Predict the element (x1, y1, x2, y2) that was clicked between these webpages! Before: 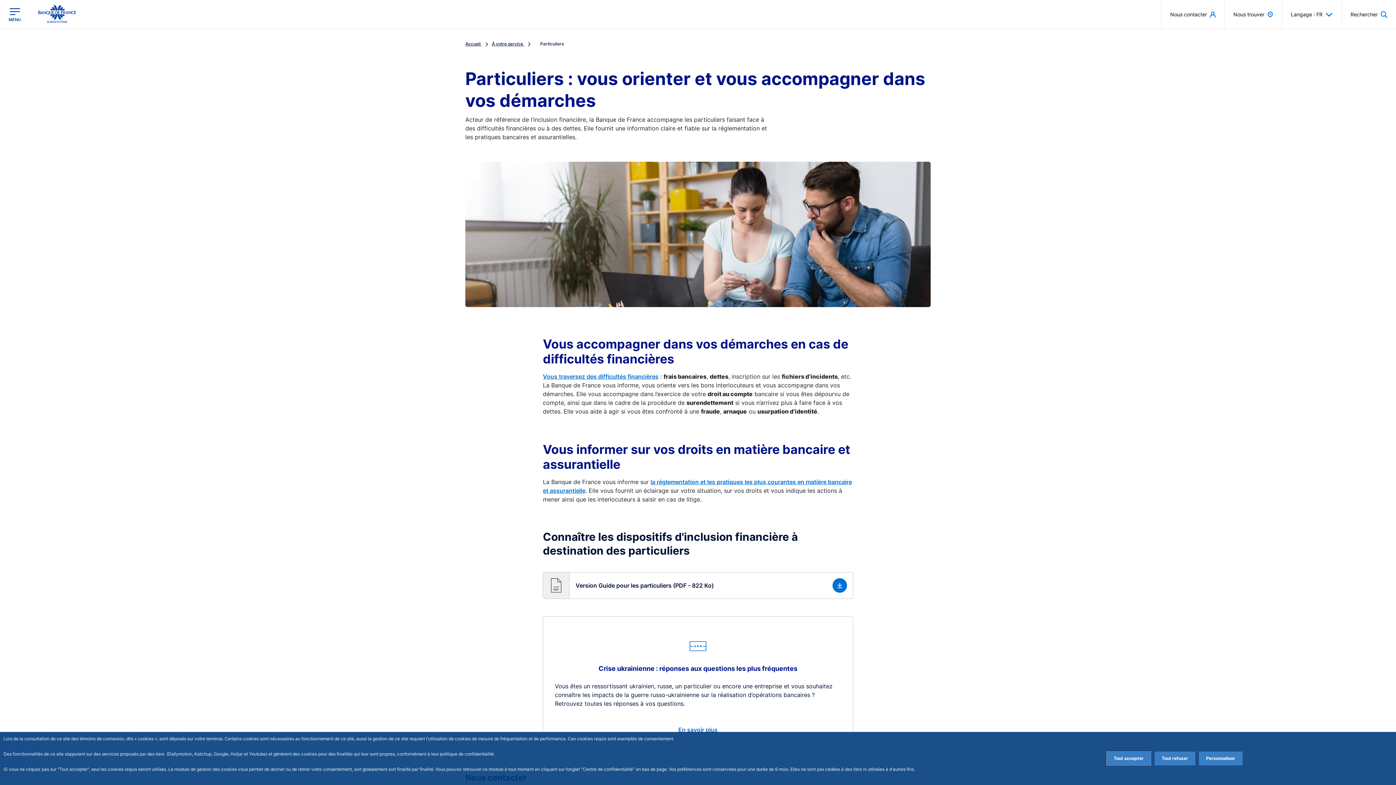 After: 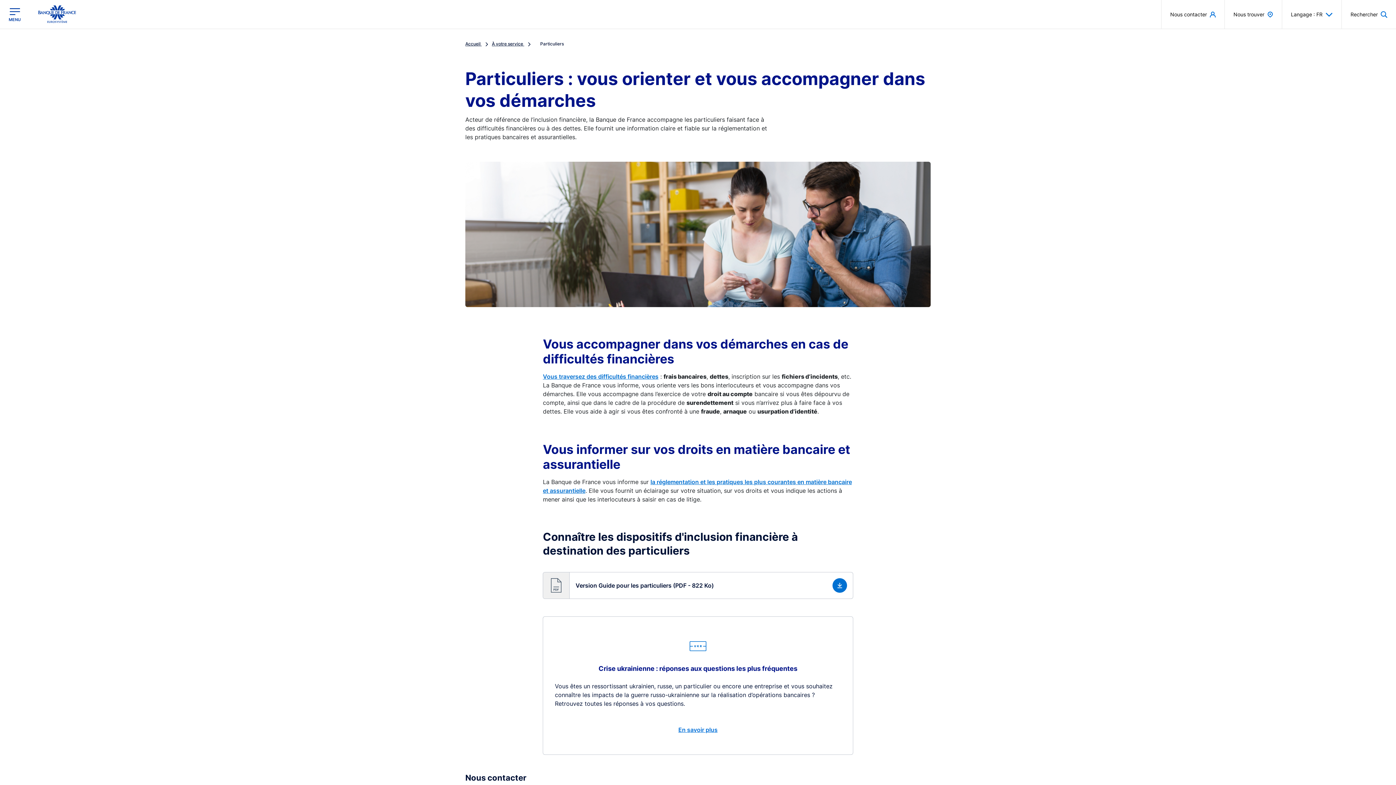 Action: label: Reject proposed privacy settings bbox: (1154, 752, 1195, 765)